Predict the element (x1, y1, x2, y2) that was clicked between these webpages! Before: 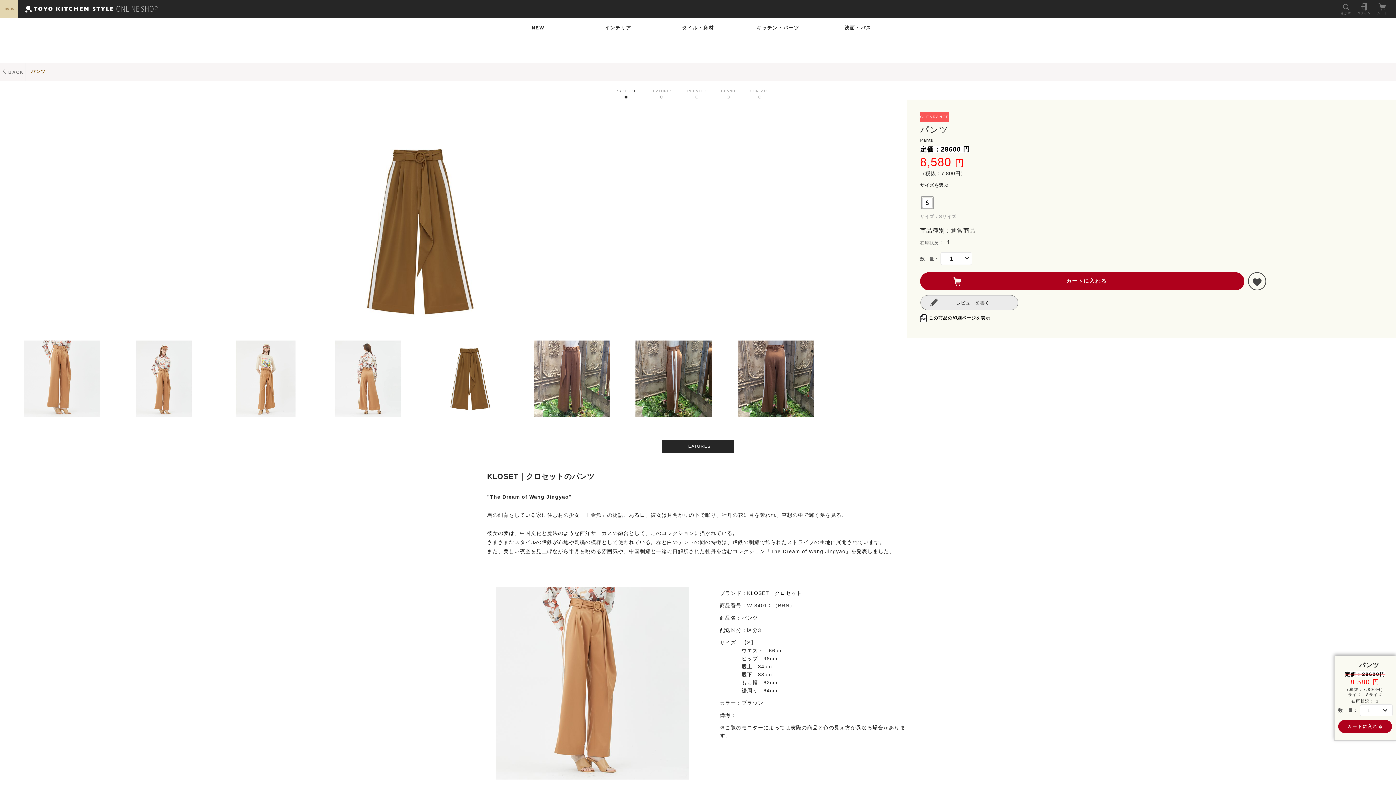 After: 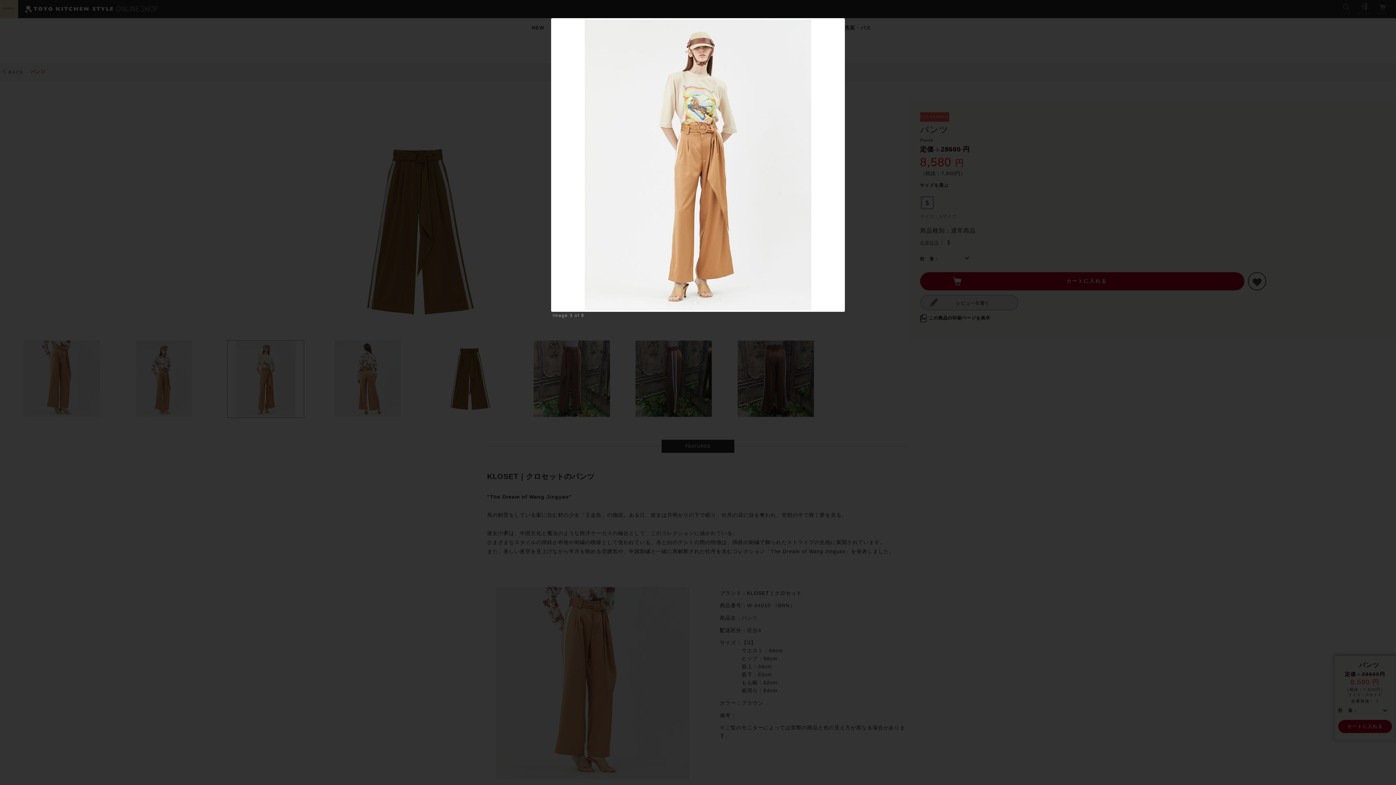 Action: bbox: (227, 413, 304, 417)